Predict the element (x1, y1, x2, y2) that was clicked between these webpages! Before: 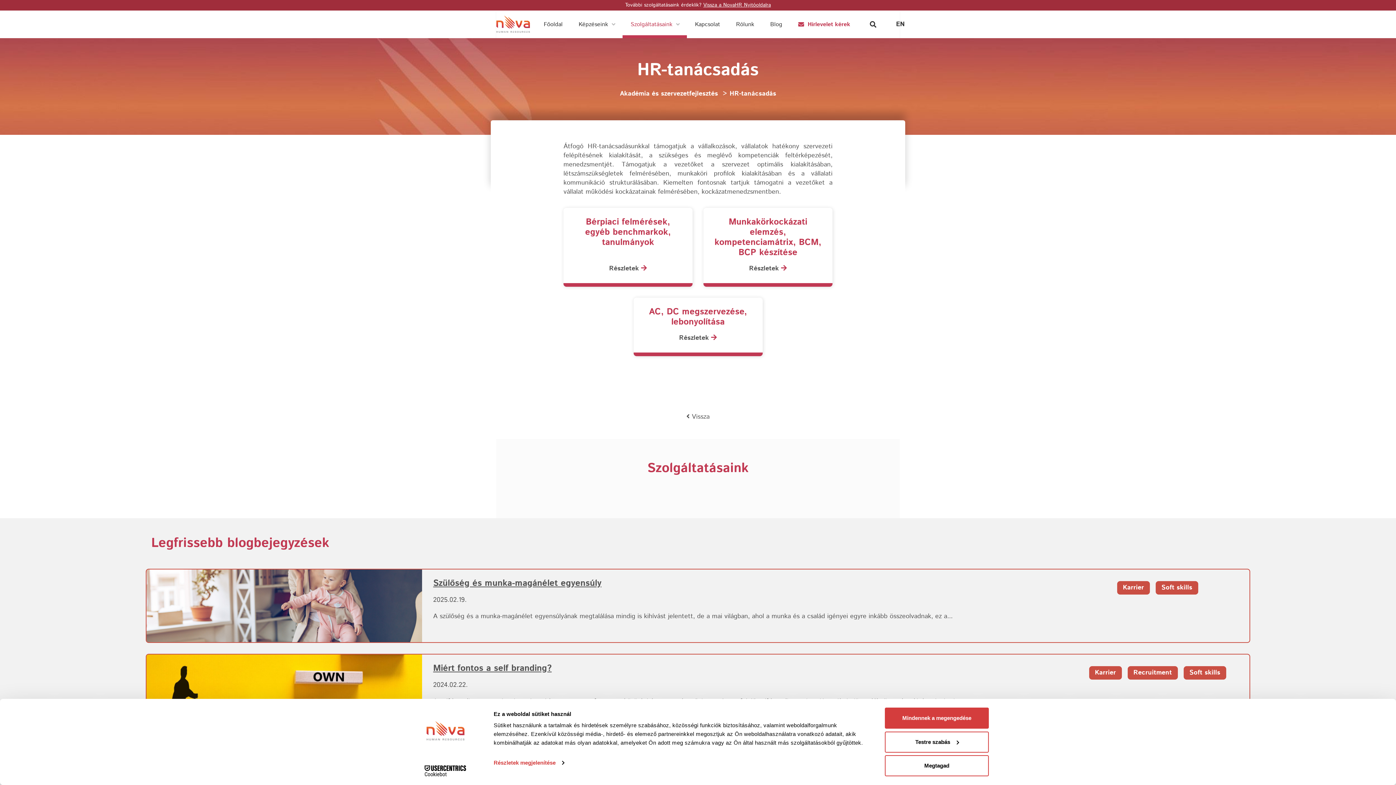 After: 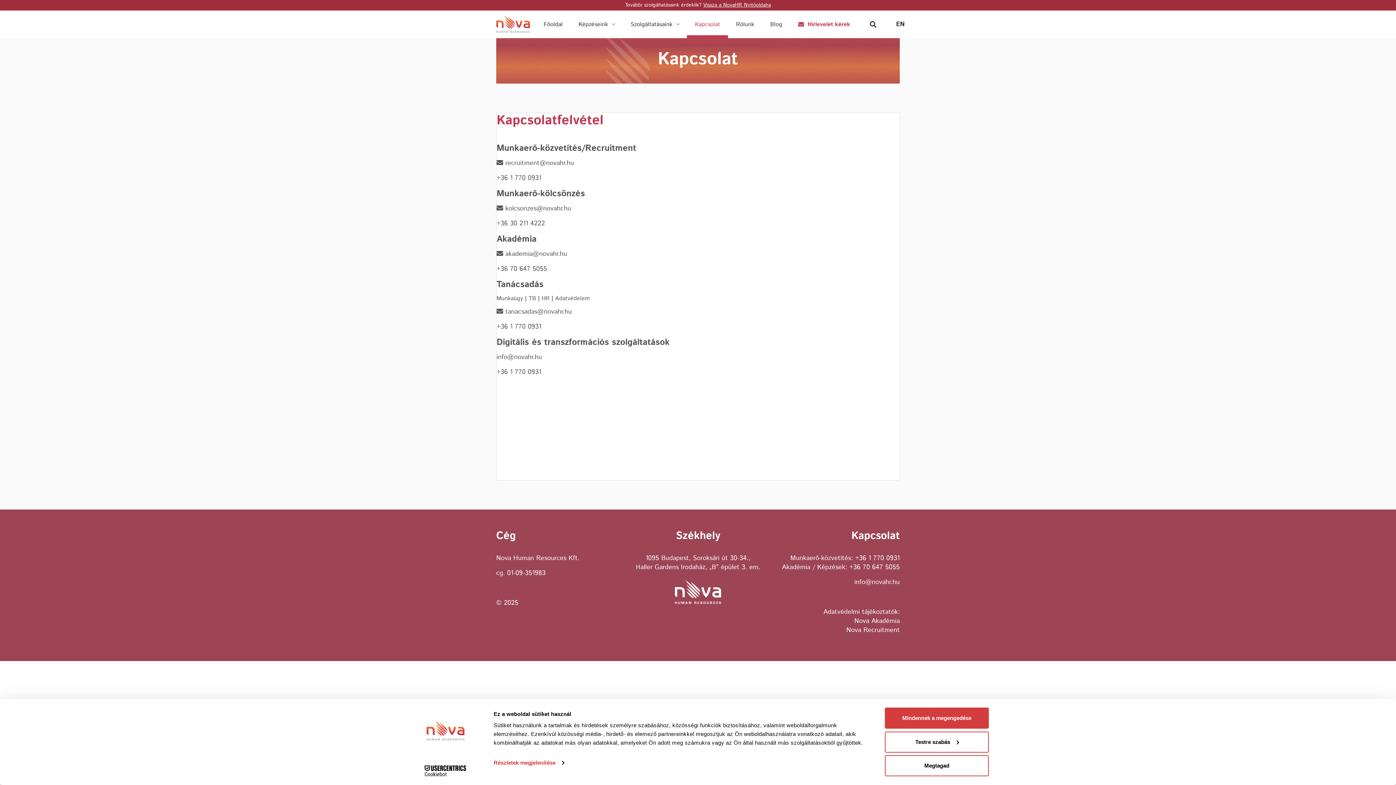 Action: label: Kapcsolat bbox: (687, 10, 728, 38)